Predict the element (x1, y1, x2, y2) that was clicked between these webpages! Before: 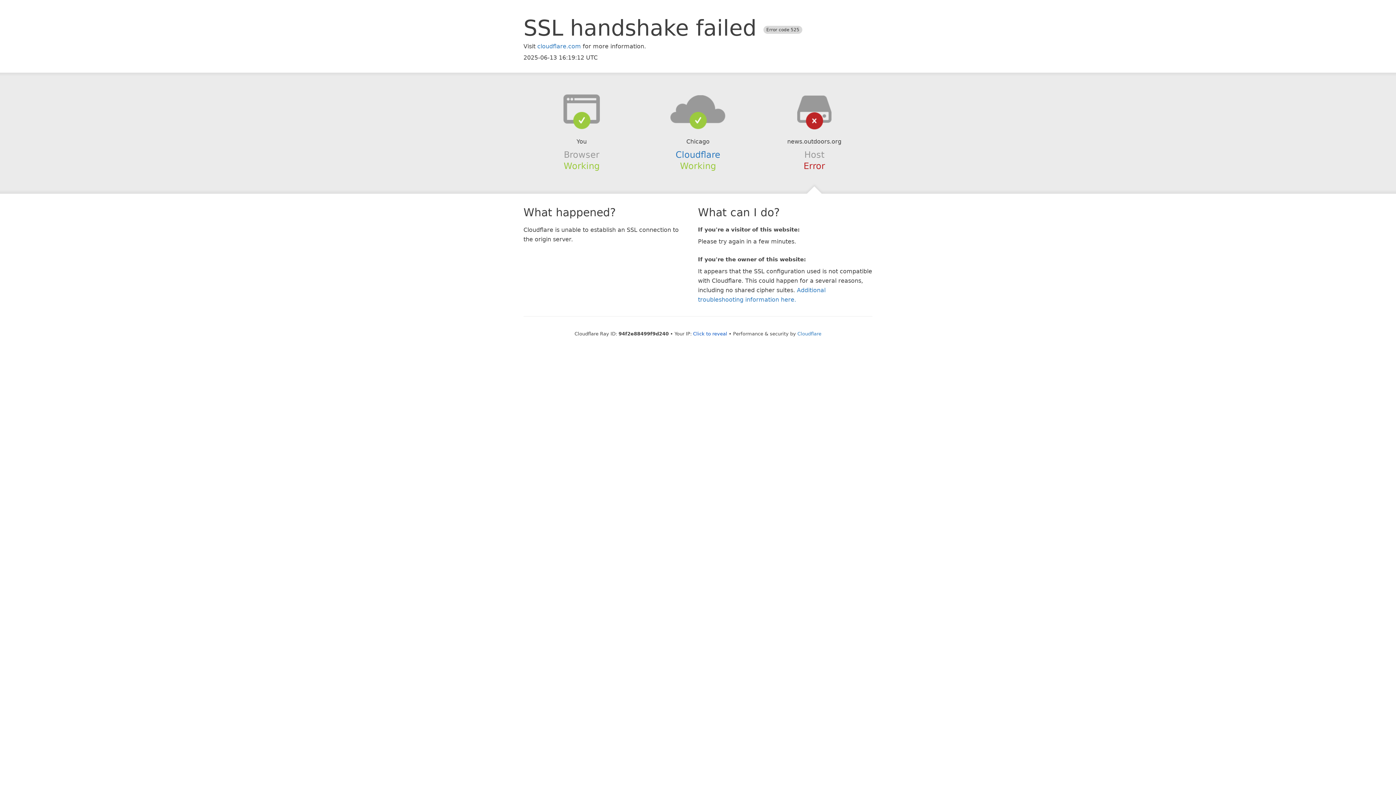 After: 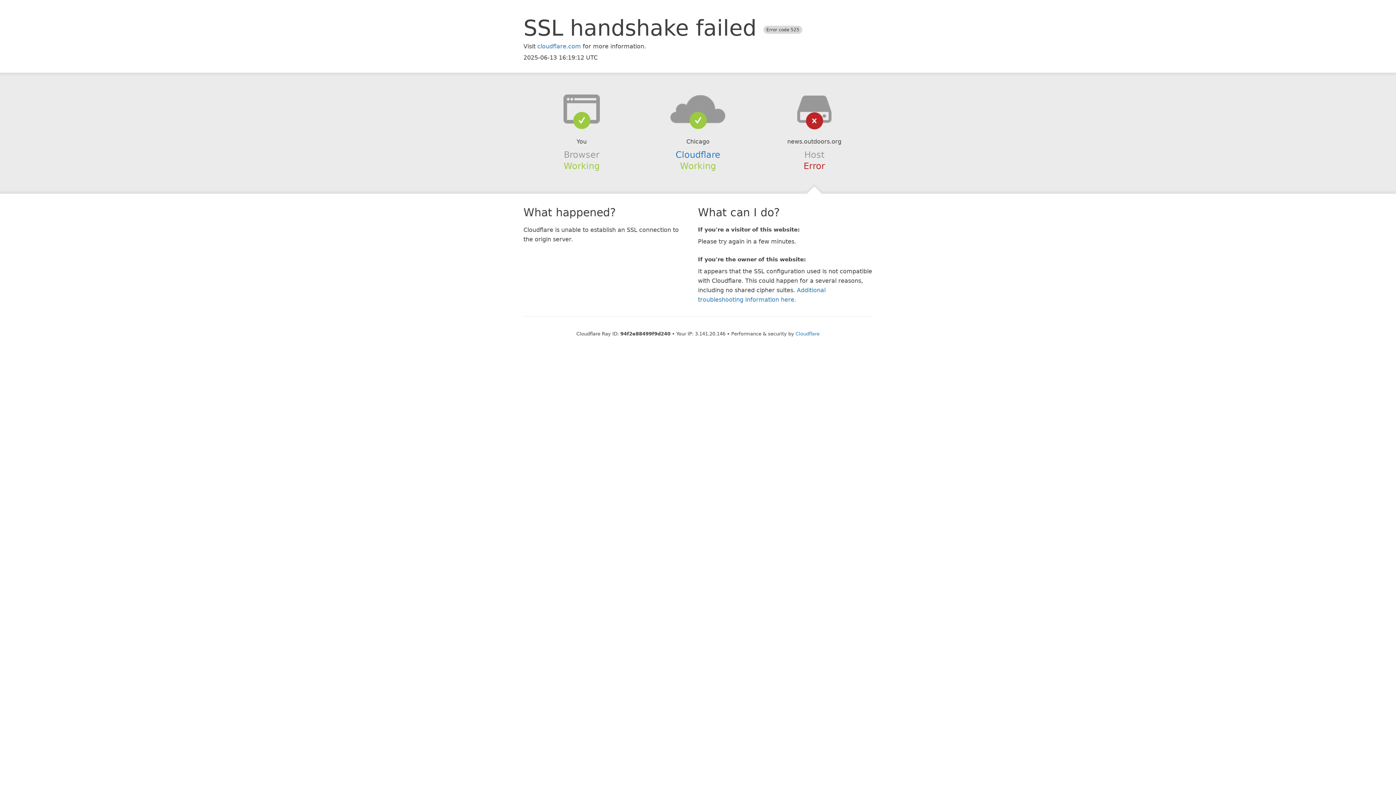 Action: label: Click to reveal bbox: (693, 331, 727, 336)